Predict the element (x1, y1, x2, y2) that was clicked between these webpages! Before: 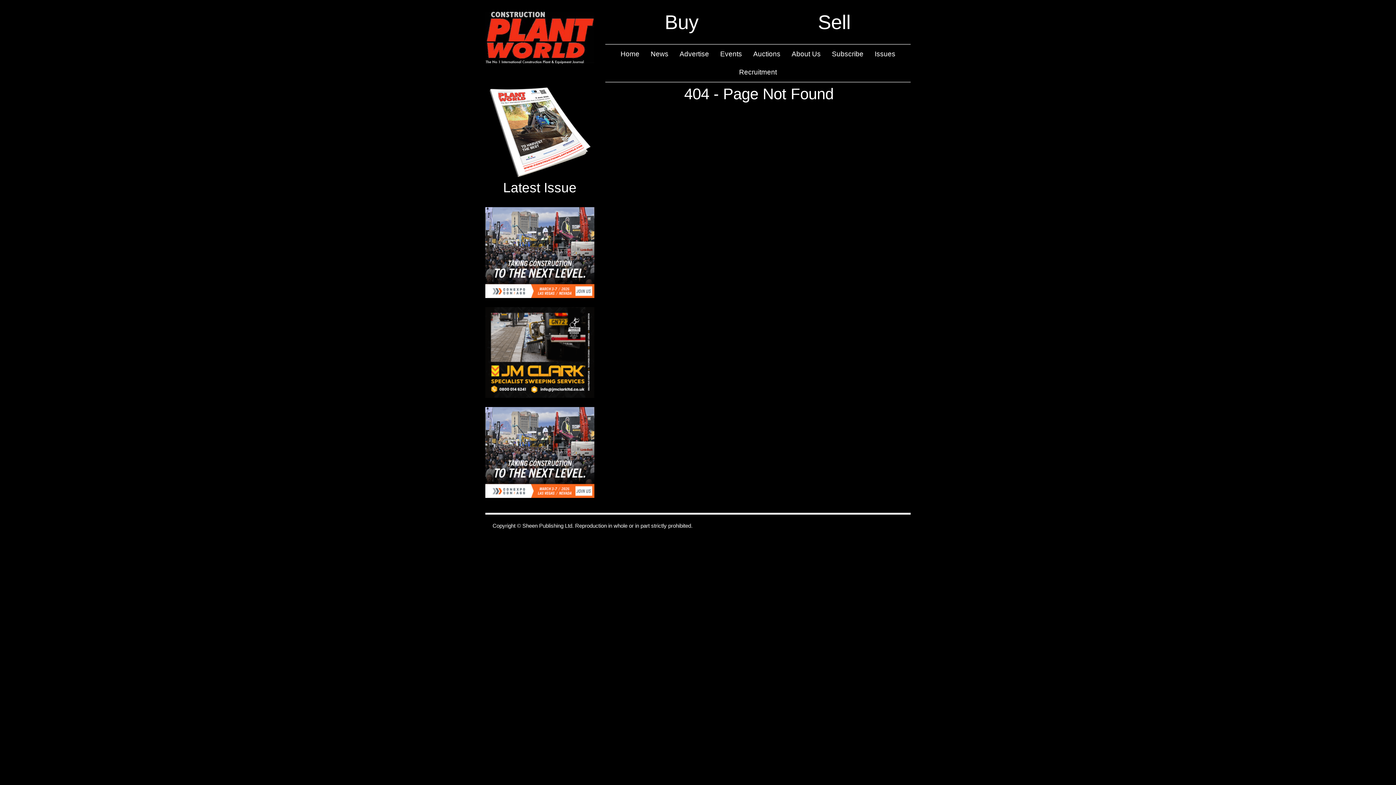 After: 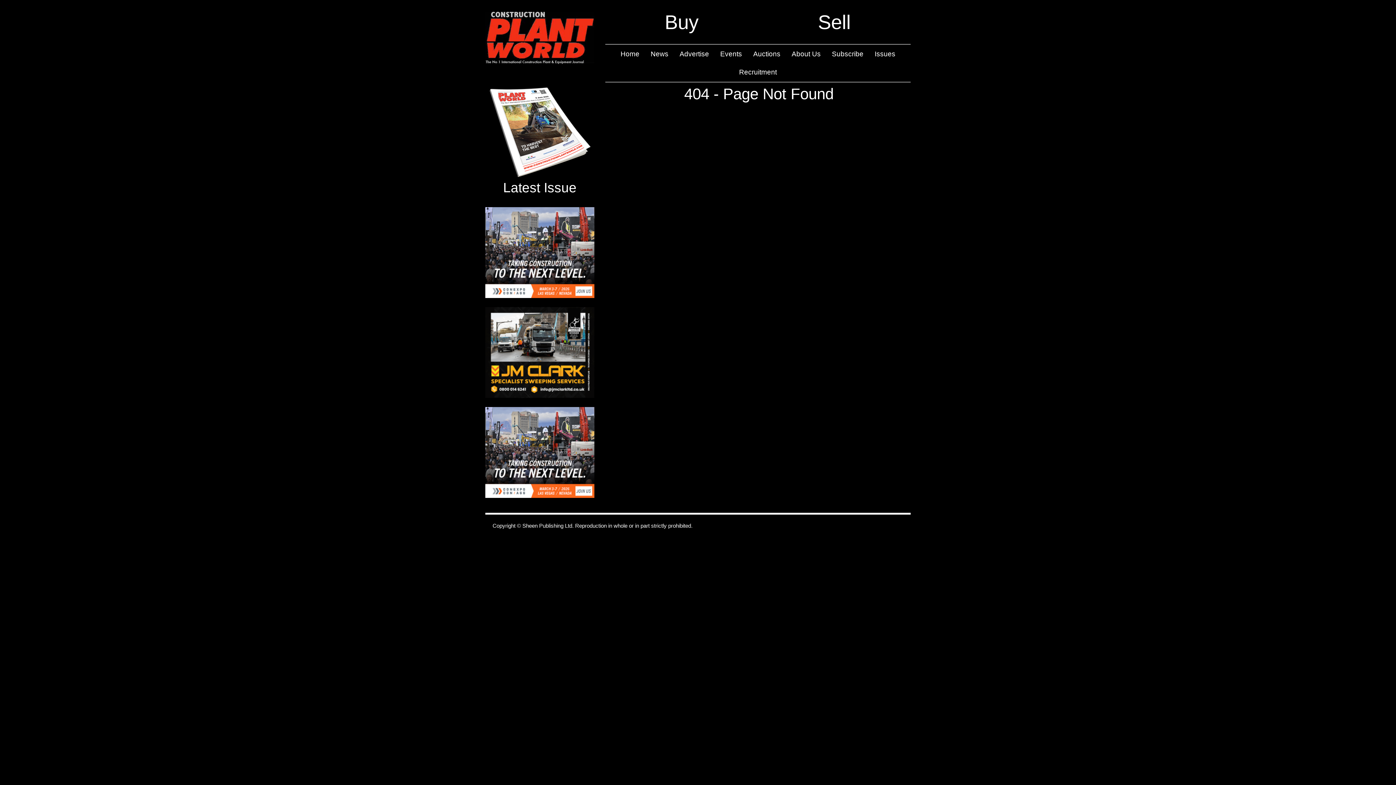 Action: bbox: (485, 349, 594, 355)